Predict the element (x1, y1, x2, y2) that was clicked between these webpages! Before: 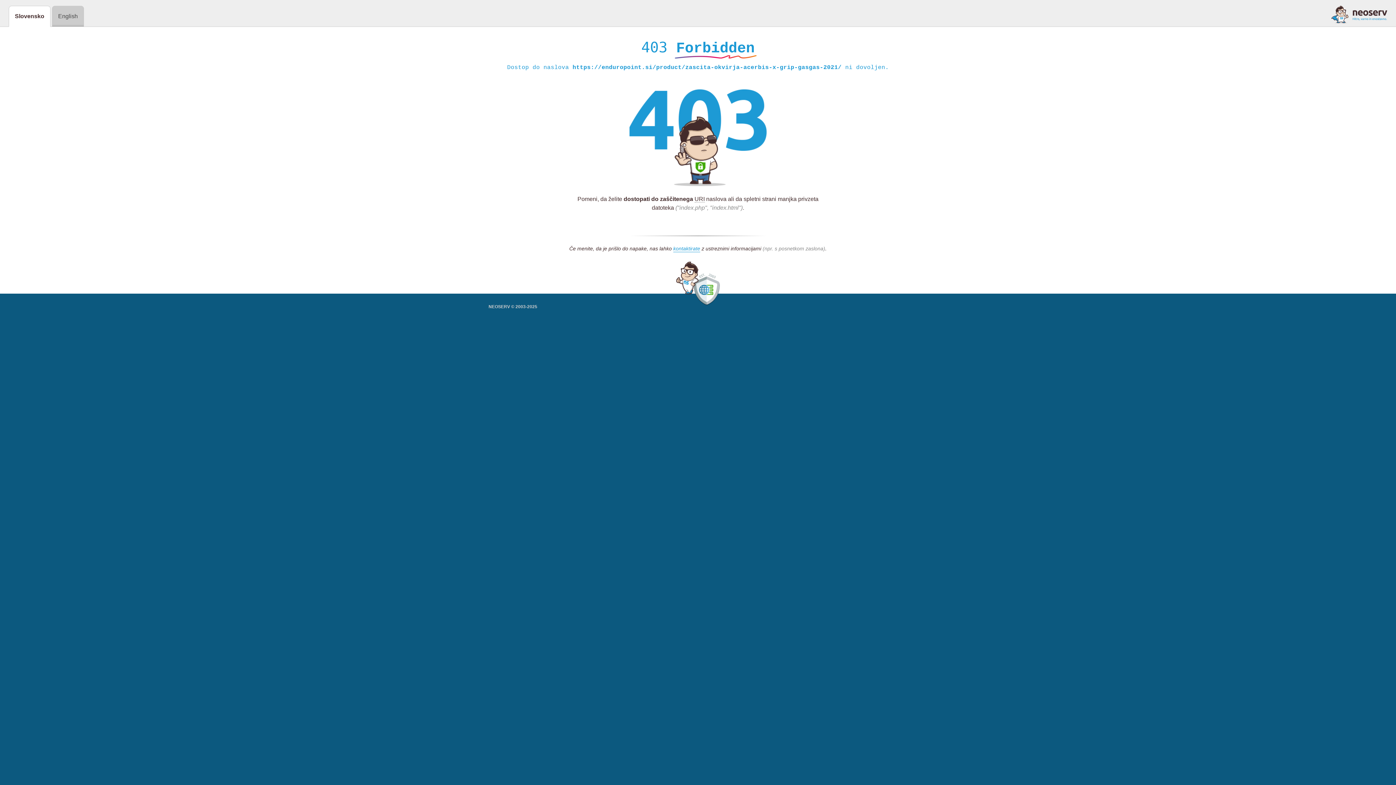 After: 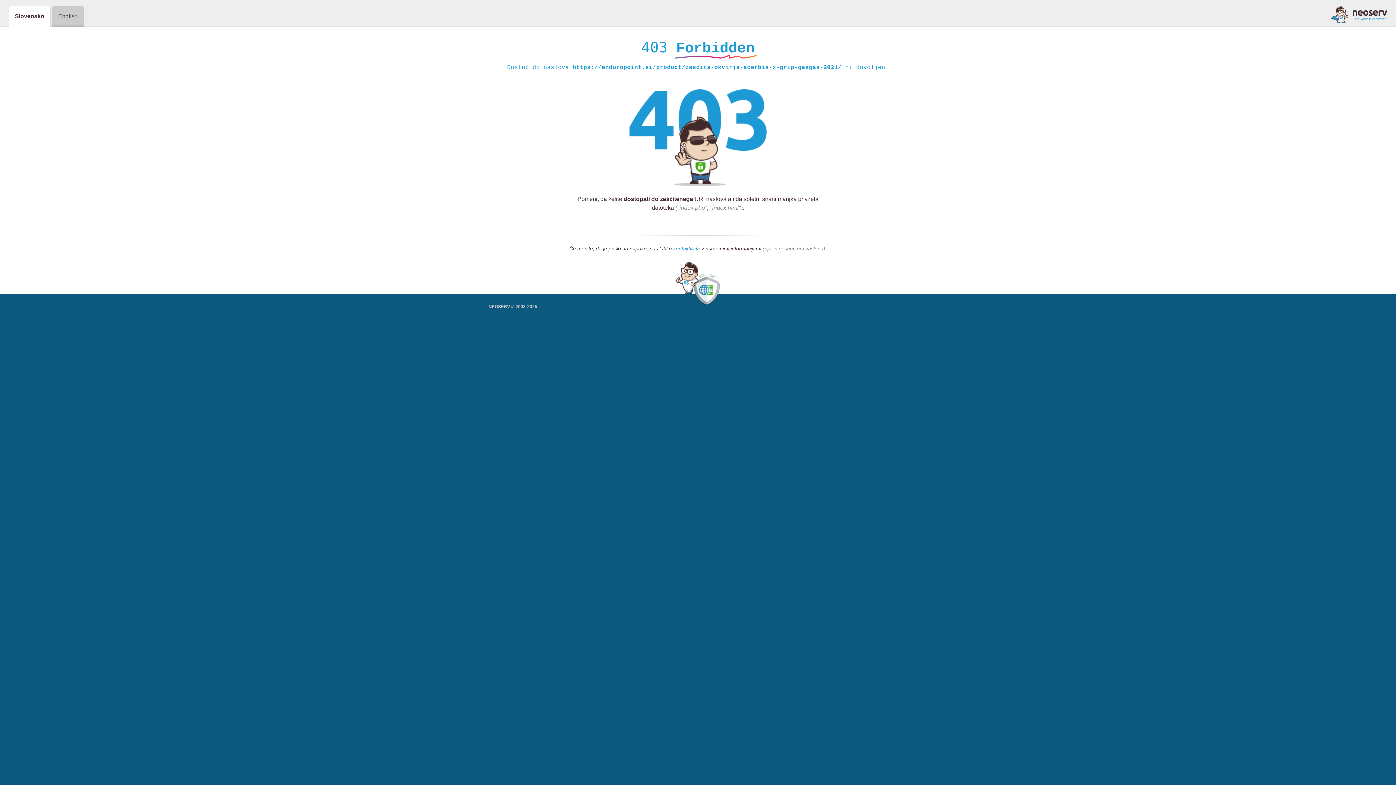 Action: label: kontaktirate bbox: (673, 245, 700, 252)